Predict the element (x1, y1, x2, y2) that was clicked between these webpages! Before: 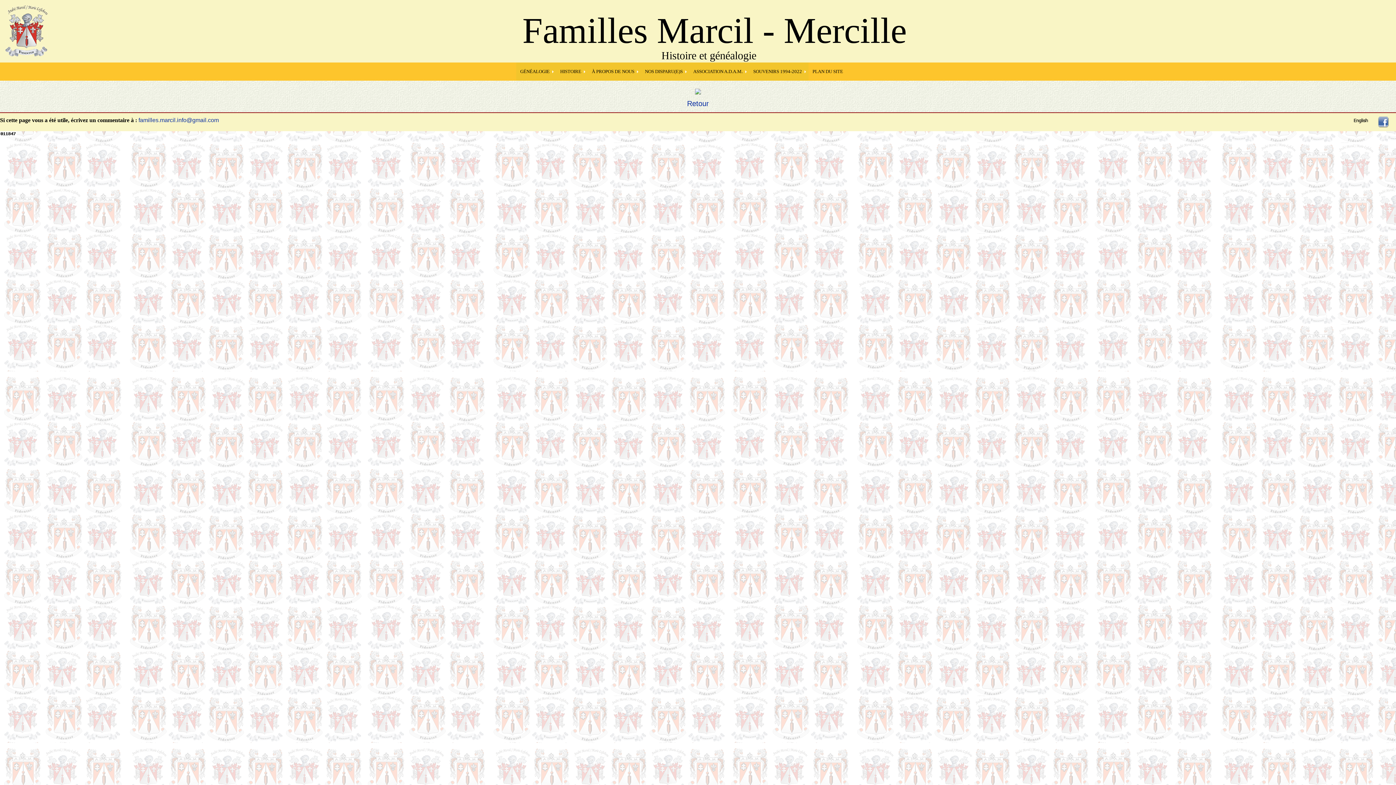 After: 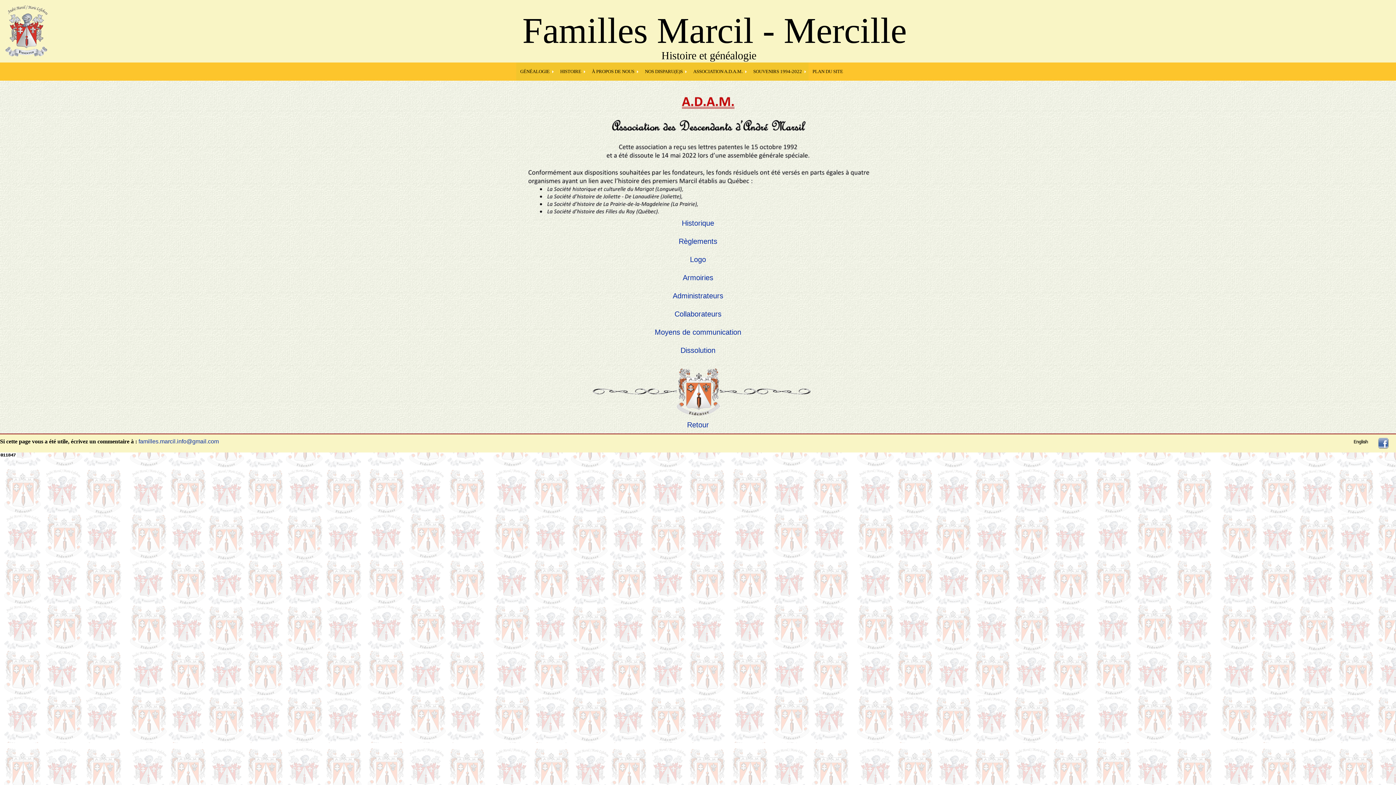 Action: label: ASSOCIATION A.D.A.M. bbox: (689, 62, 749, 80)